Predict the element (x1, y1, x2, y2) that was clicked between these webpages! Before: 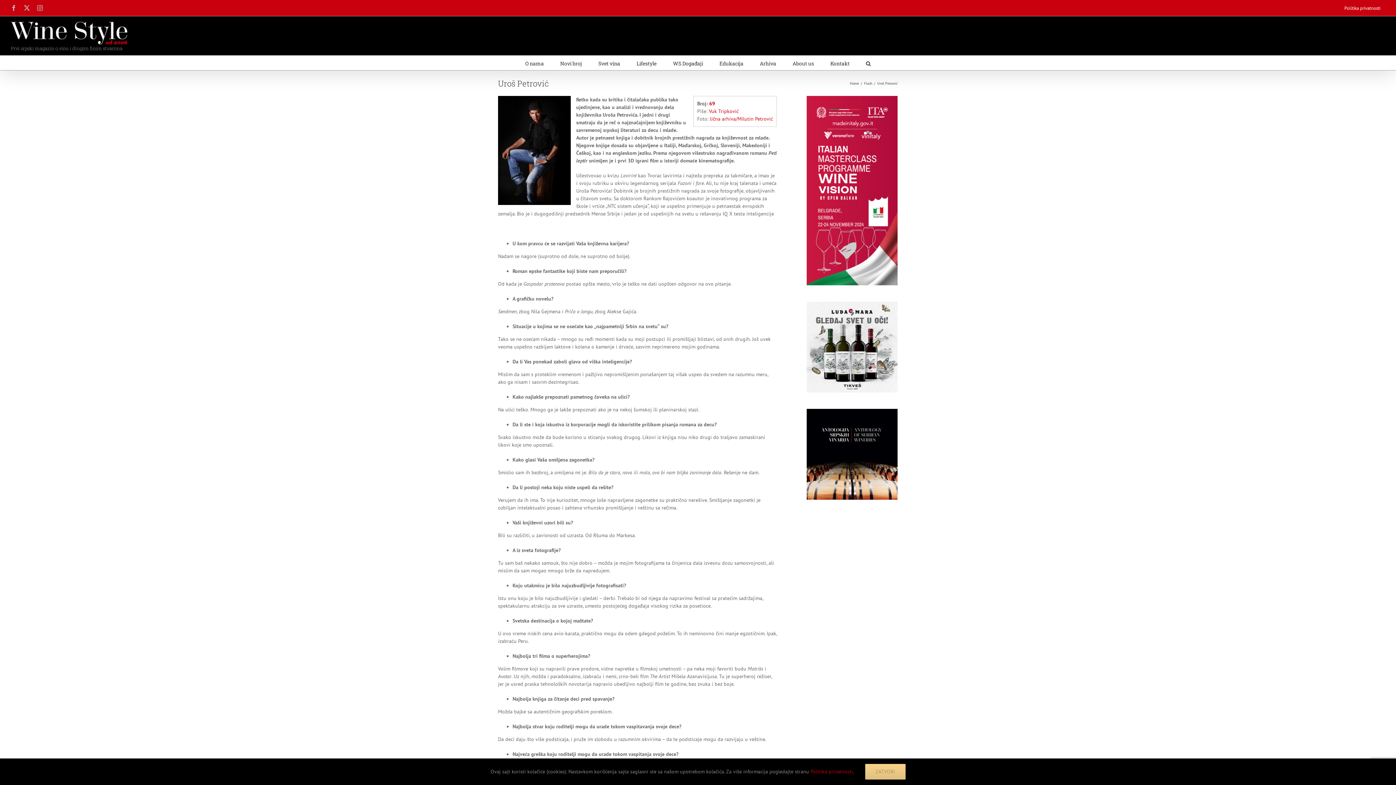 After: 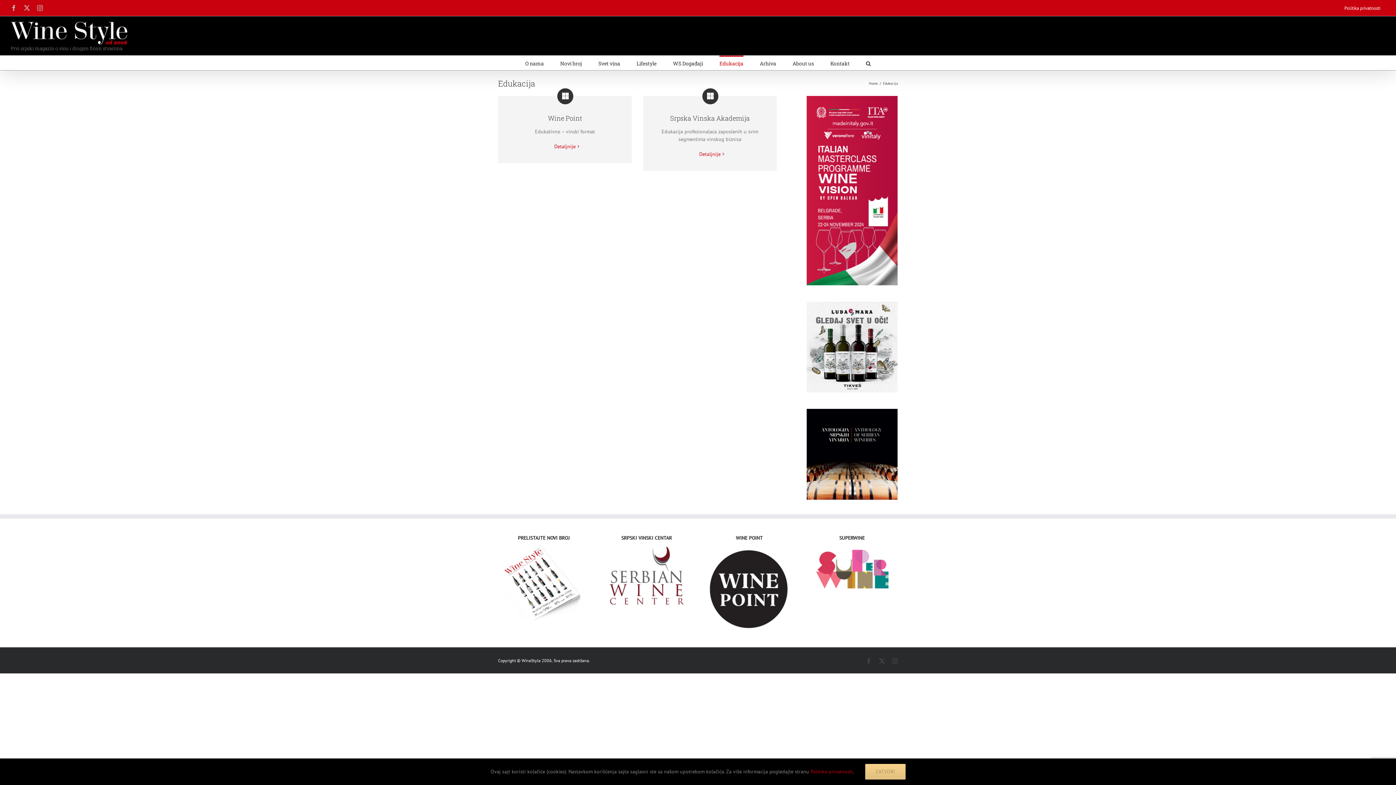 Action: bbox: (719, 55, 743, 70) label: Edukacija